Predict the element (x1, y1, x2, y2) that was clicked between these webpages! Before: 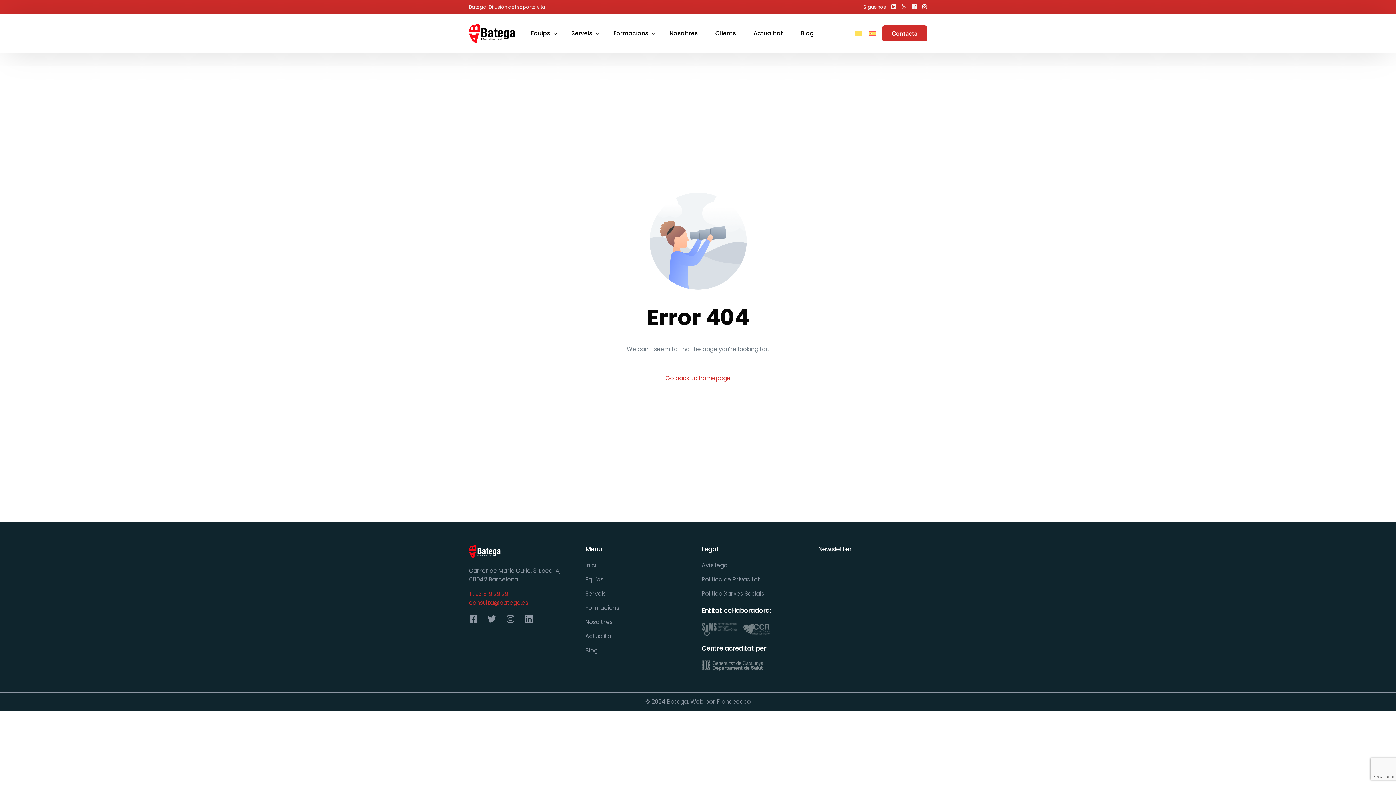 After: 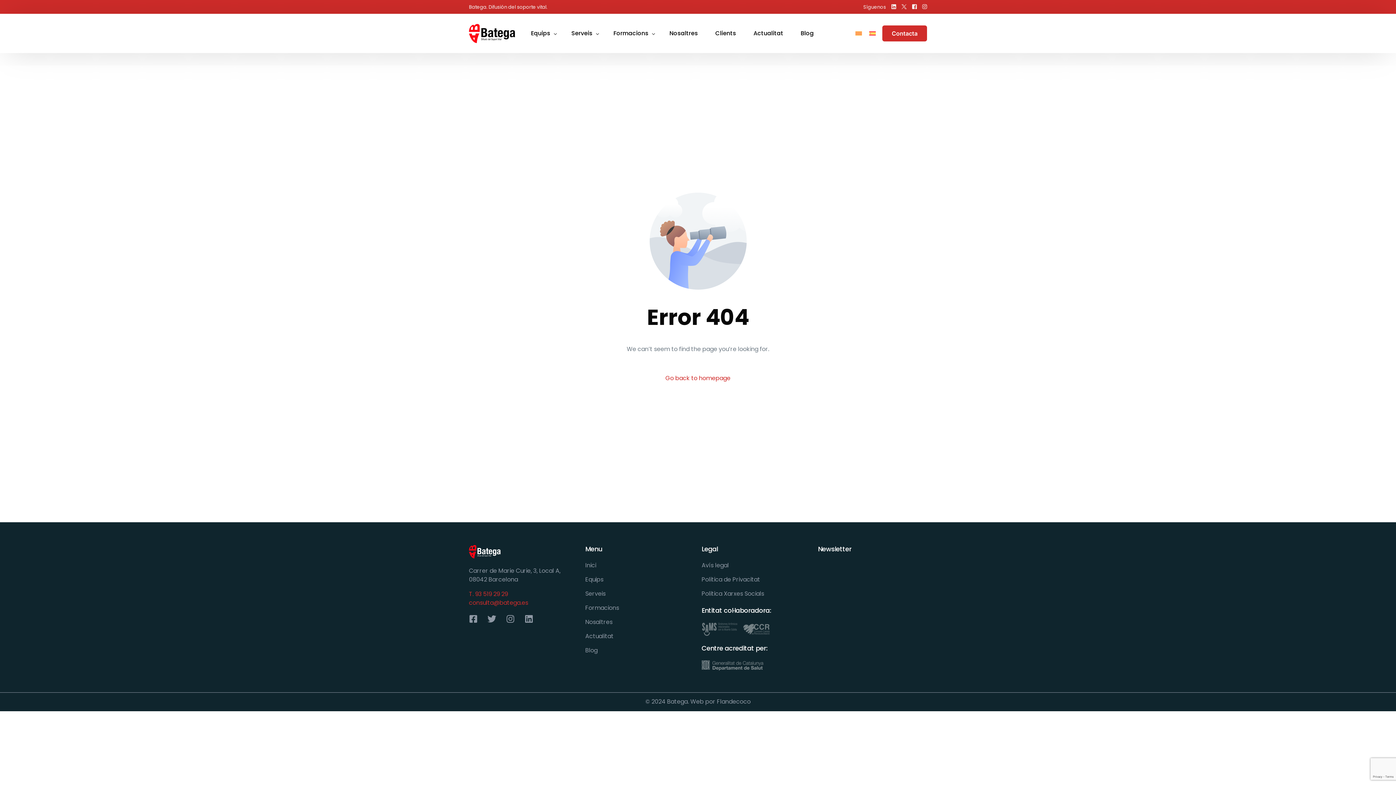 Action: label: consulta@batega.es bbox: (469, 598, 528, 607)